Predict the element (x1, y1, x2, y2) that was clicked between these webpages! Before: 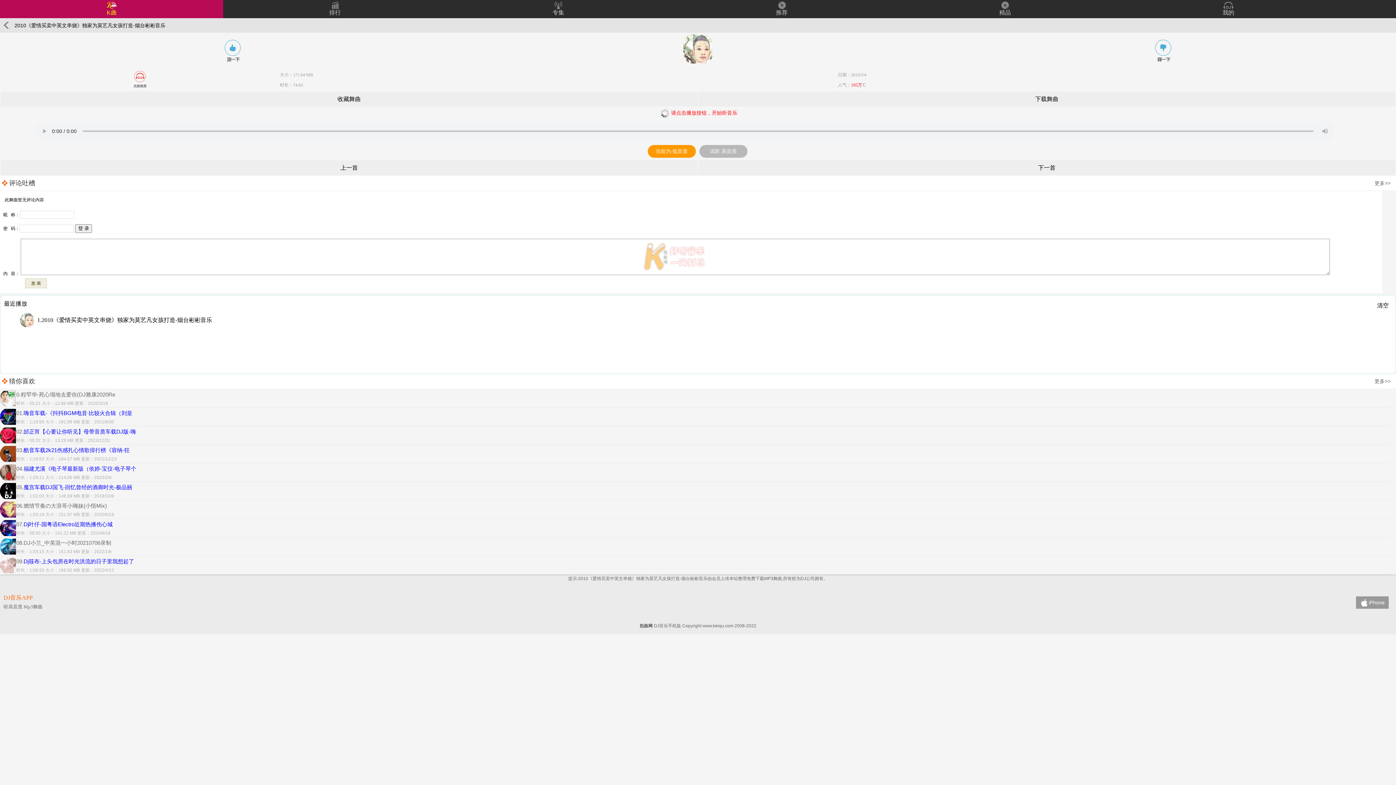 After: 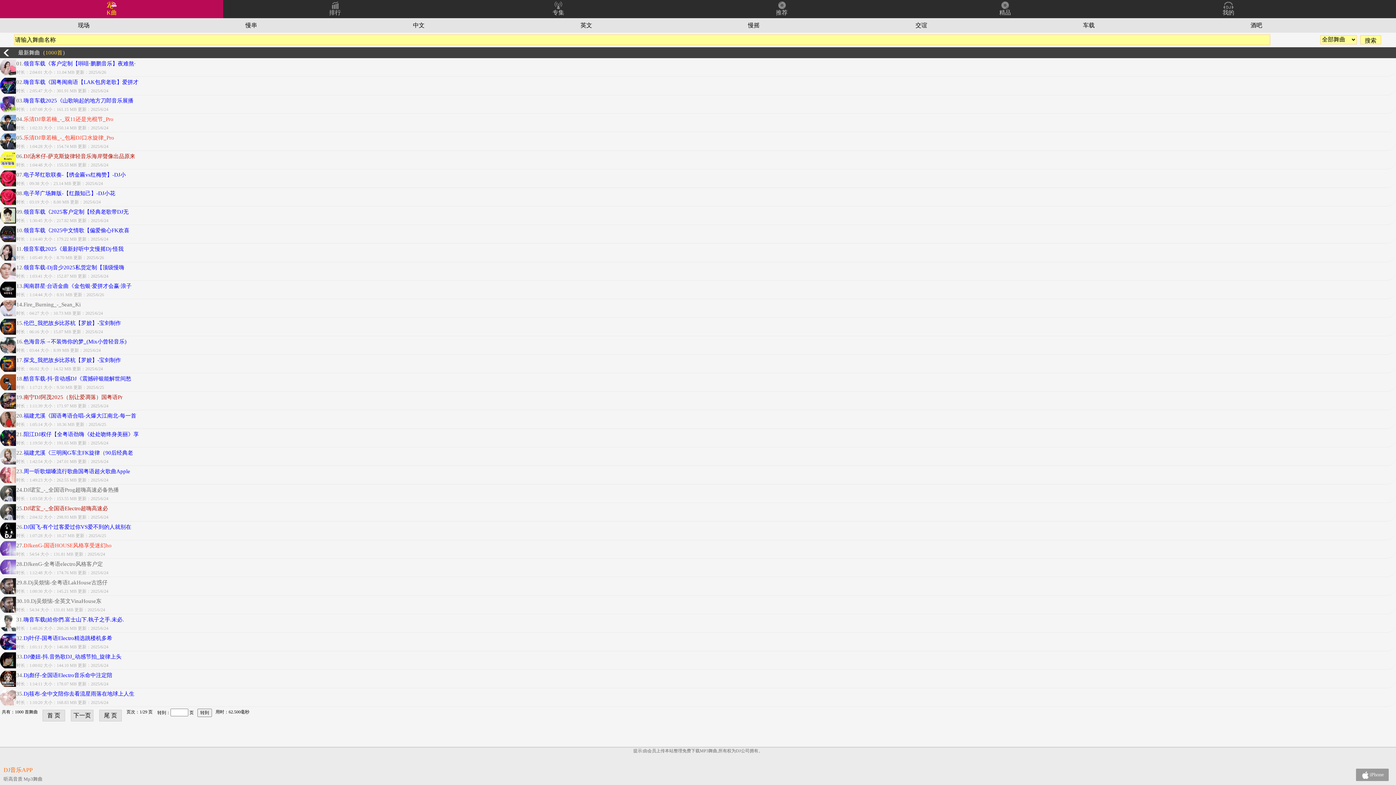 Action: label: 更多>> bbox: (1374, 374, 1390, 388)